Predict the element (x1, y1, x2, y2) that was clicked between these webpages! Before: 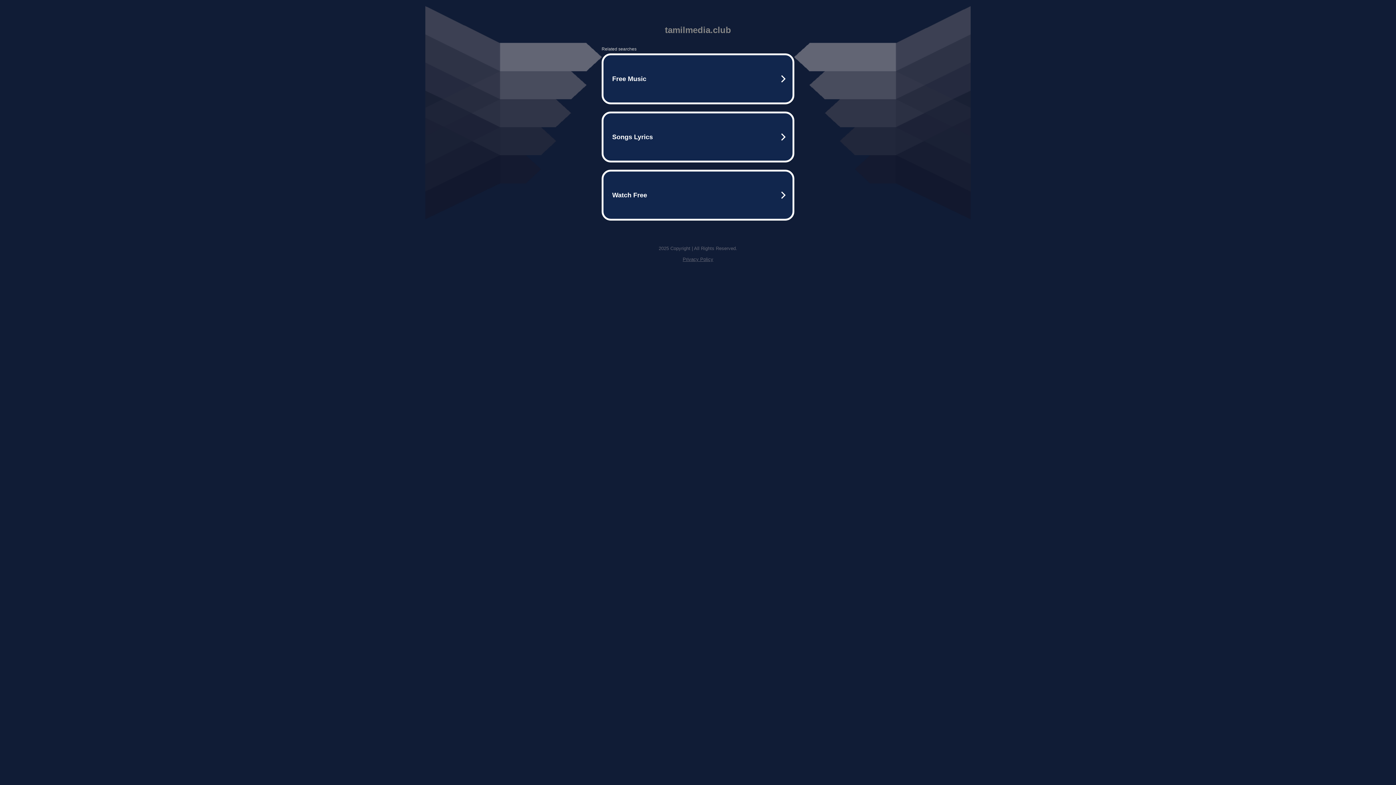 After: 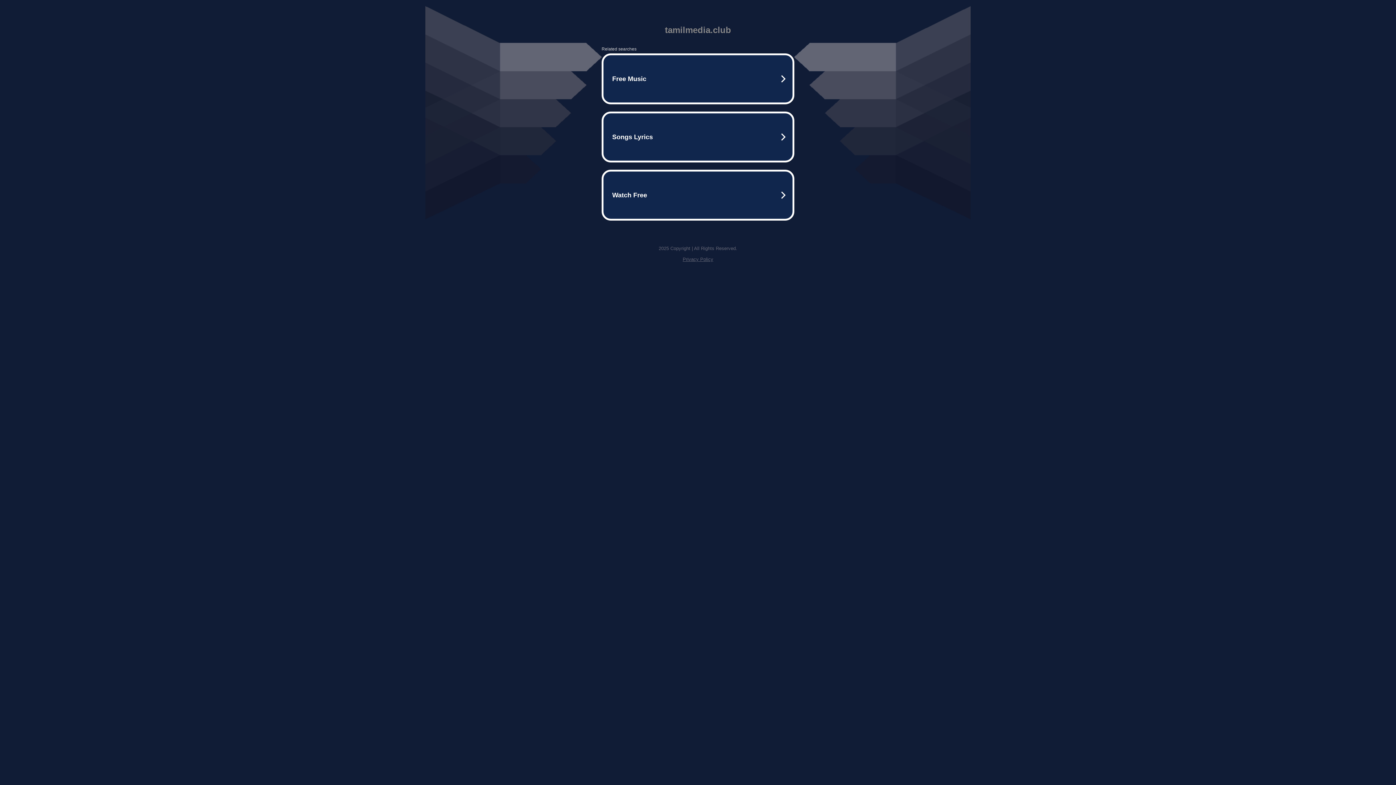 Action: bbox: (682, 256, 713, 262) label: Privacy Policy